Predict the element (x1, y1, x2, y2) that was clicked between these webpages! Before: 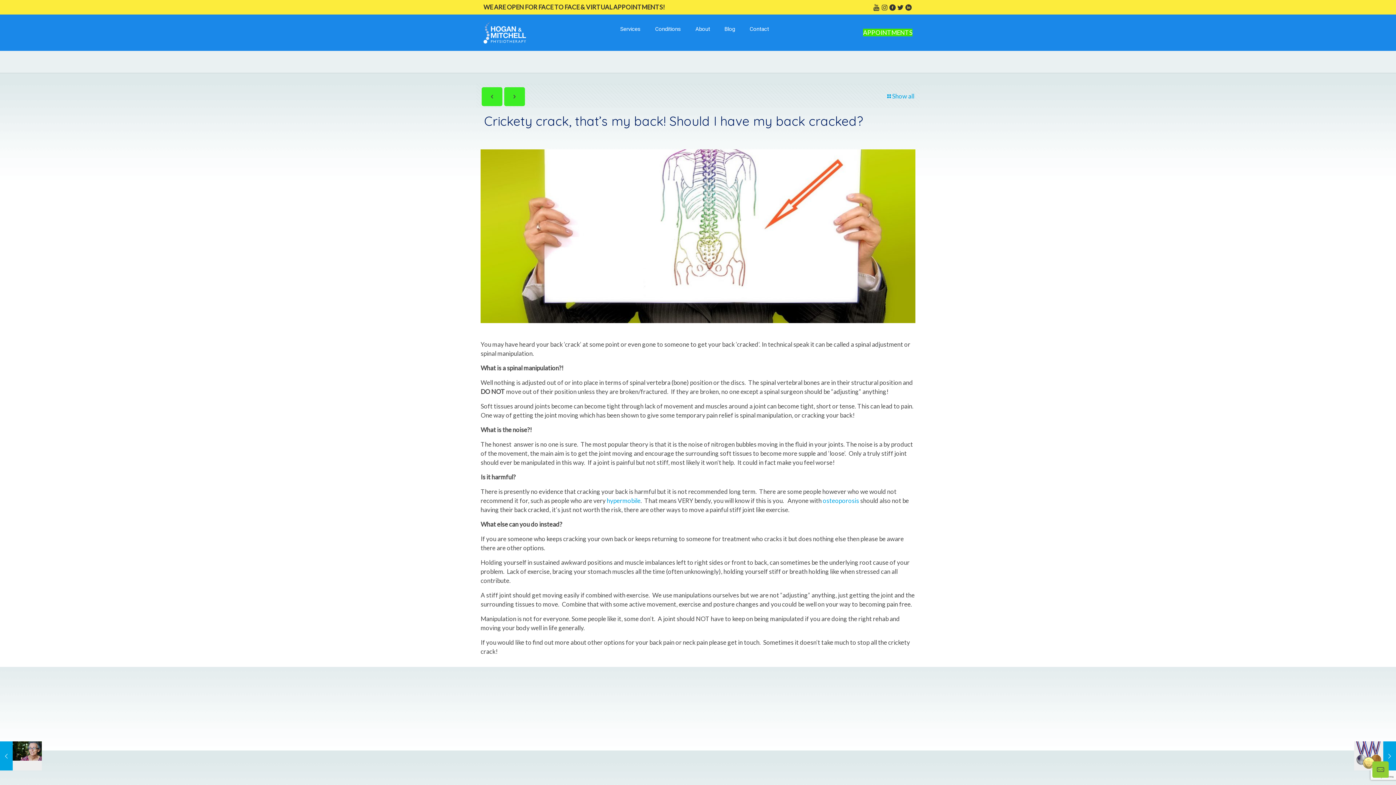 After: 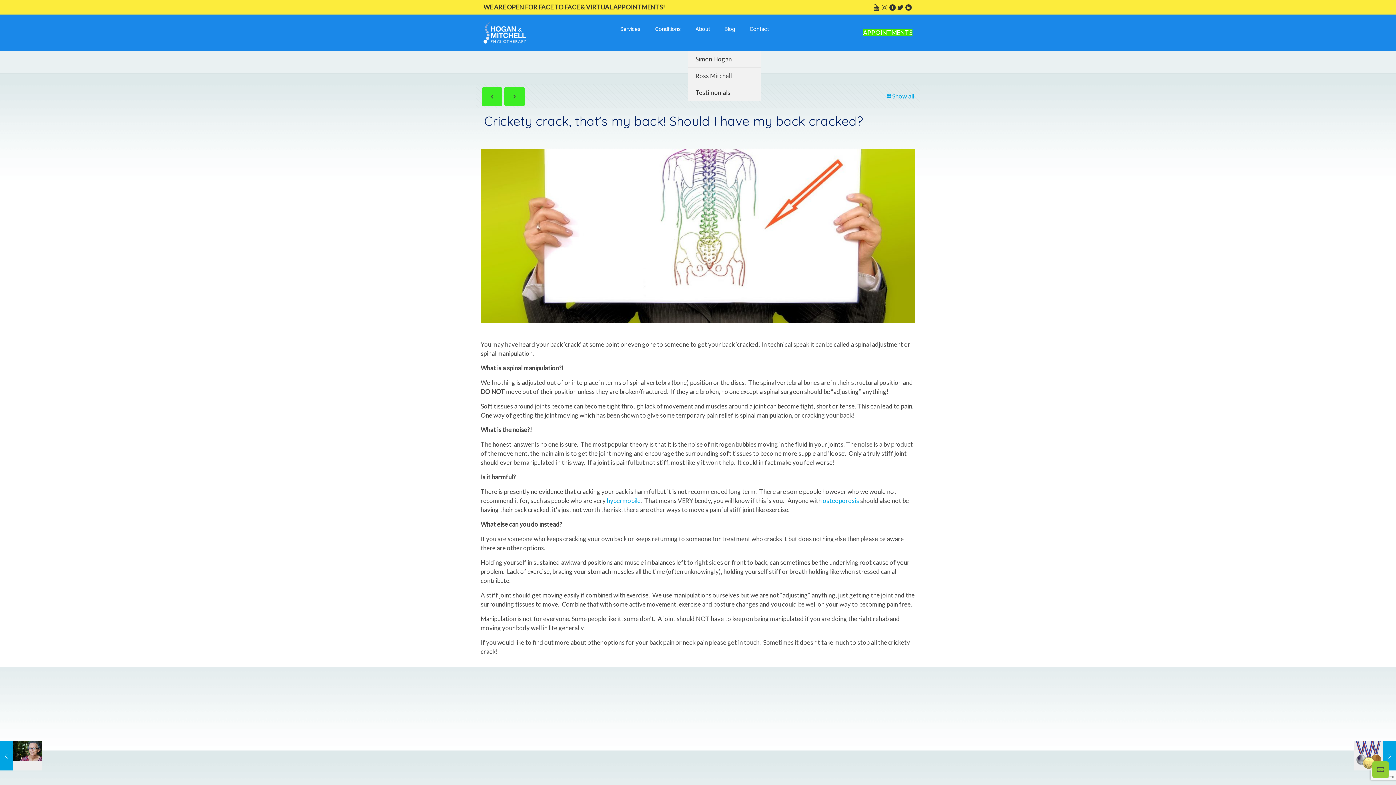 Action: label: Toggle submenu bbox: (688, 43, 717, 50)